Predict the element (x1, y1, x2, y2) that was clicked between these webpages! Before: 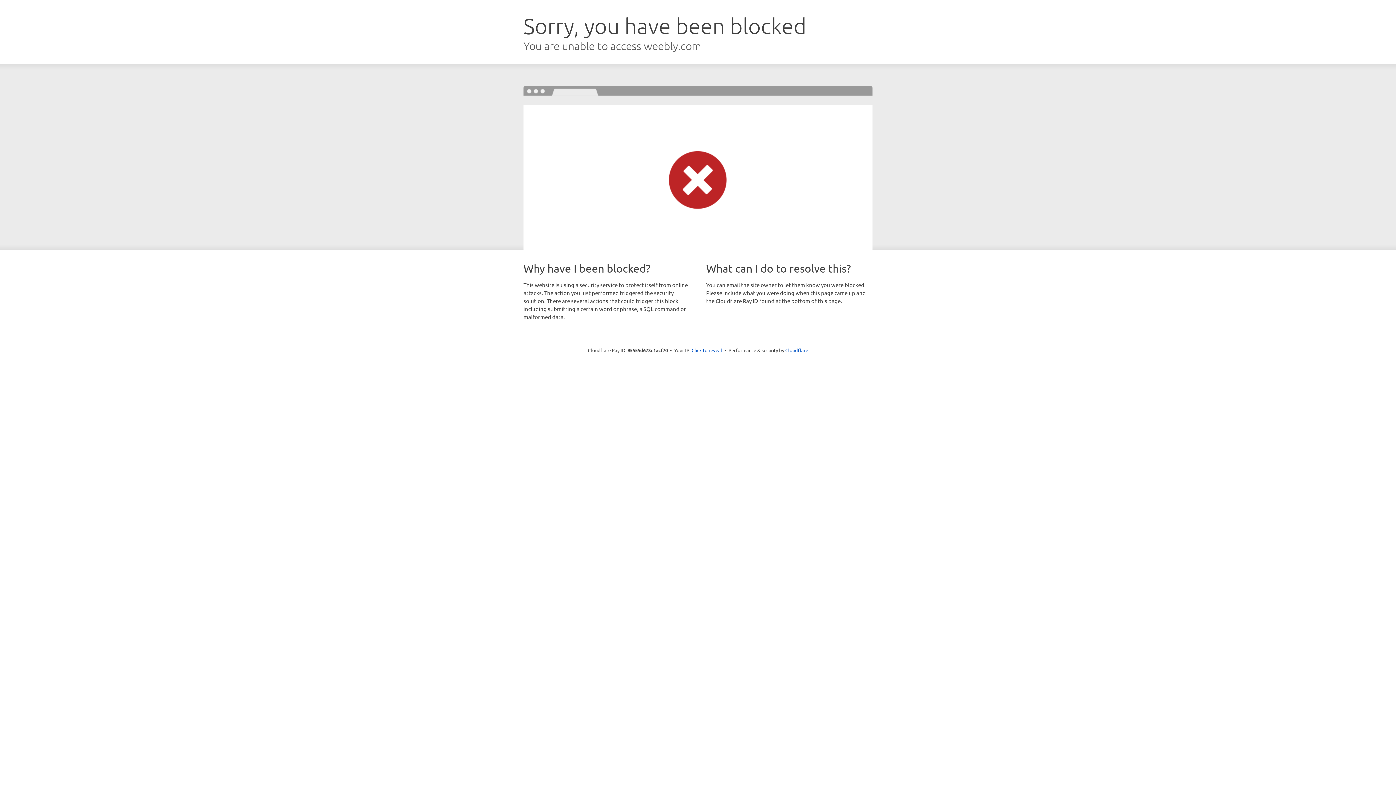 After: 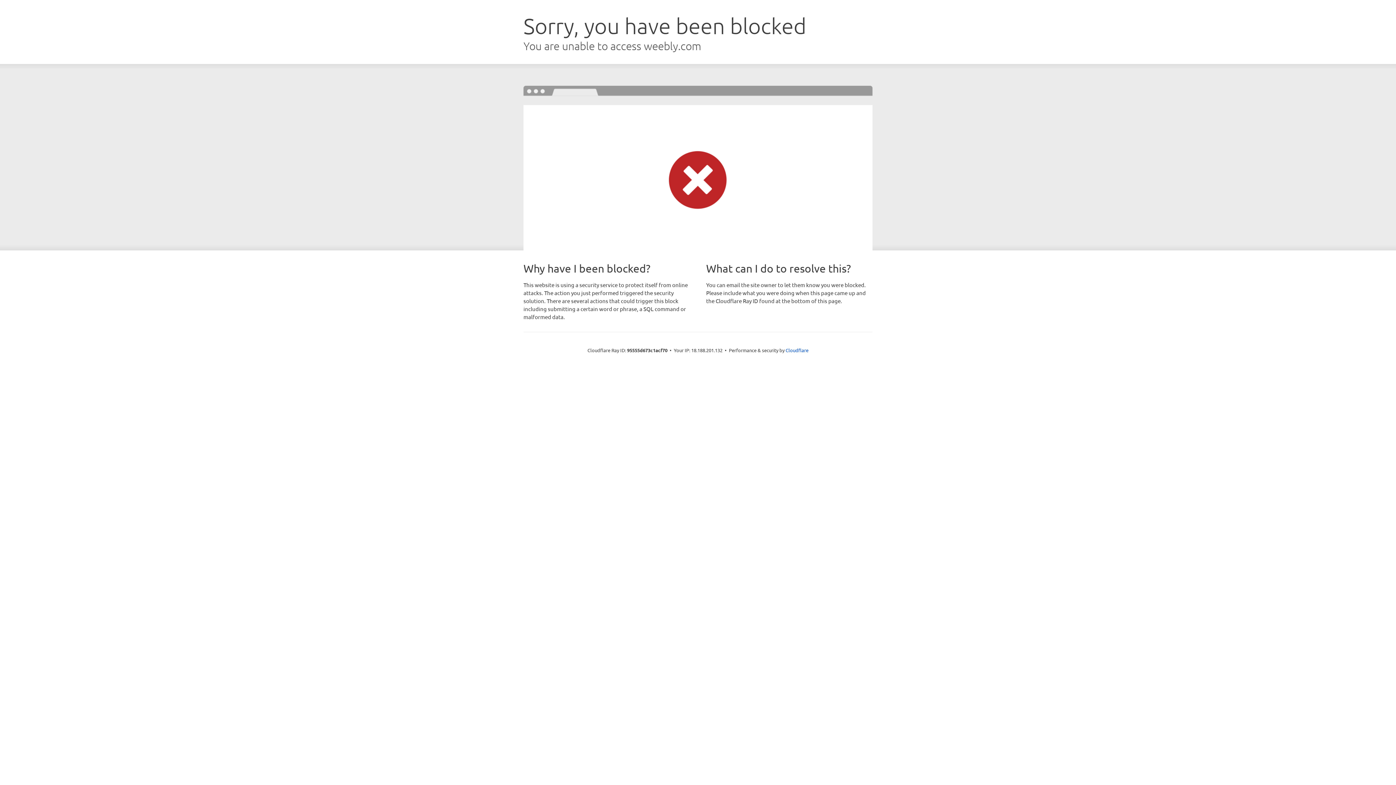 Action: bbox: (691, 346, 722, 353) label: Click to reveal